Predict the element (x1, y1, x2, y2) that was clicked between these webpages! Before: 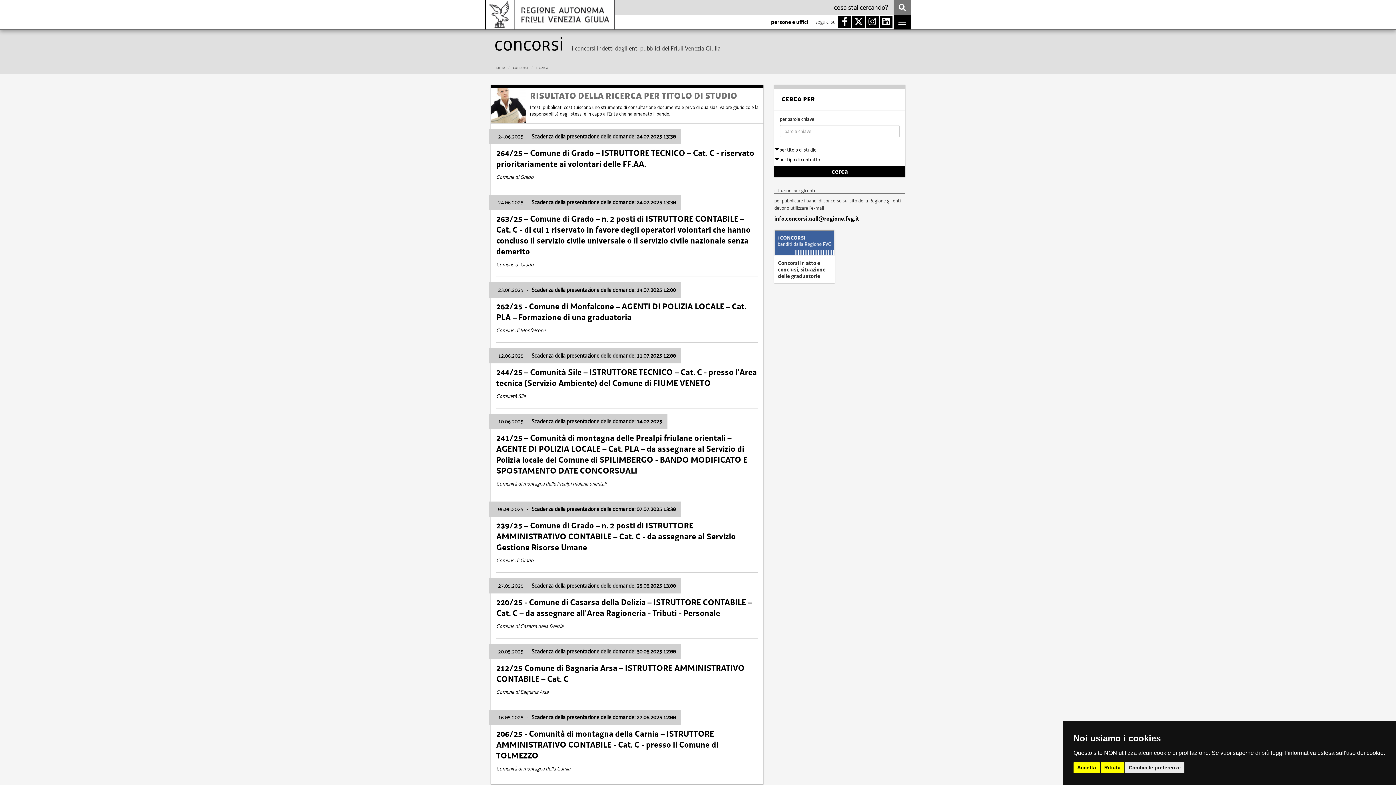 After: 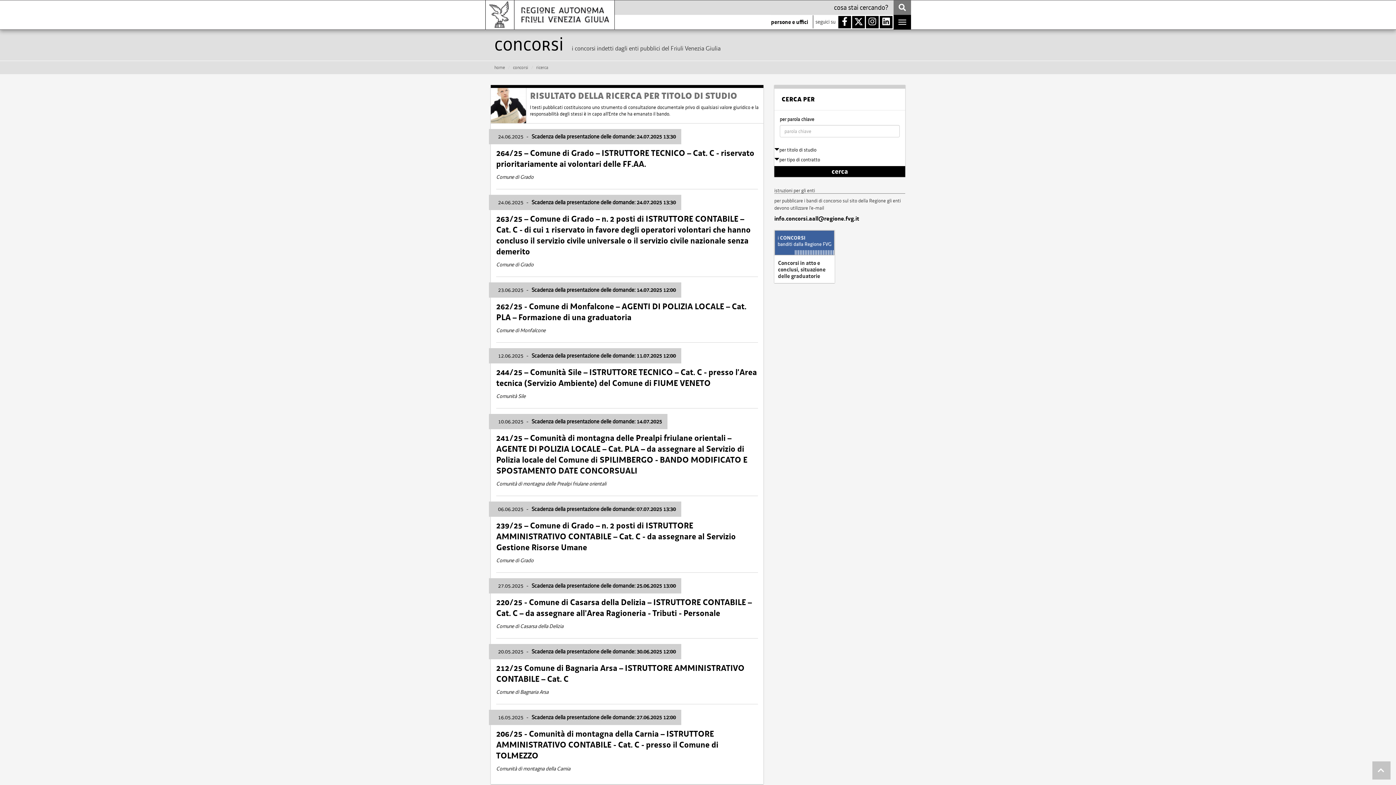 Action: bbox: (1100, 762, 1124, 773) label: Rifiuta